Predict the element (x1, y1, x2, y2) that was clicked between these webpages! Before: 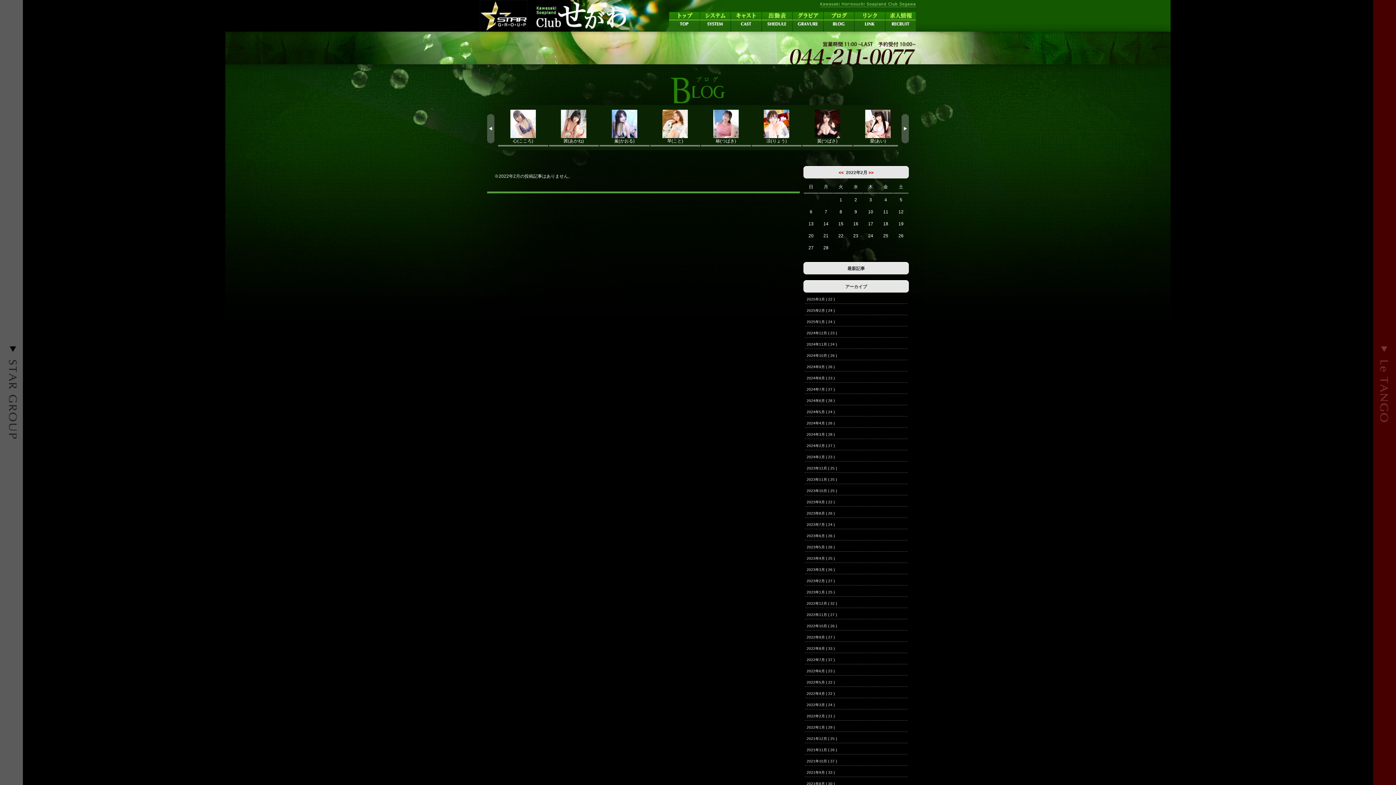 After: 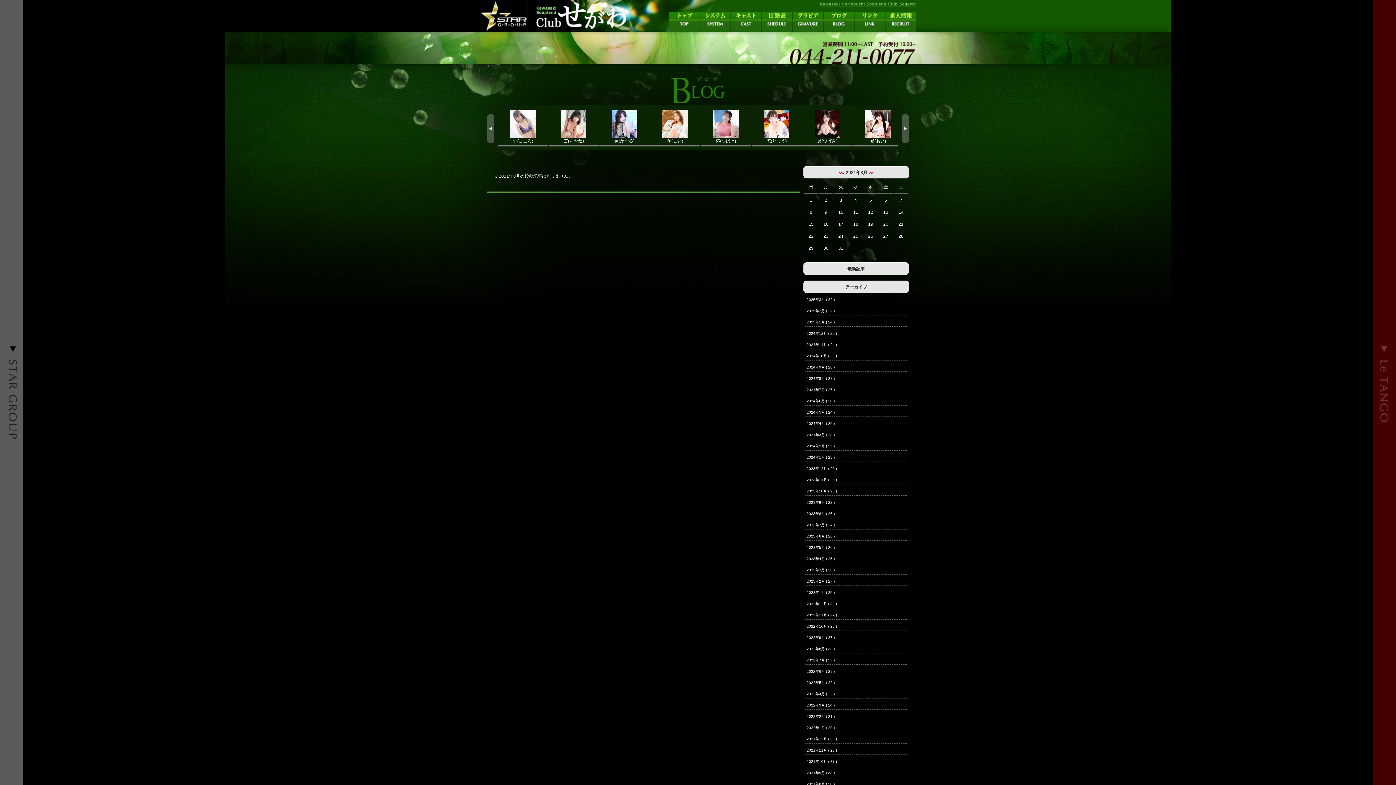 Action: label: 2021年8月 ( 30 ) bbox: (805, 780, 907, 788)